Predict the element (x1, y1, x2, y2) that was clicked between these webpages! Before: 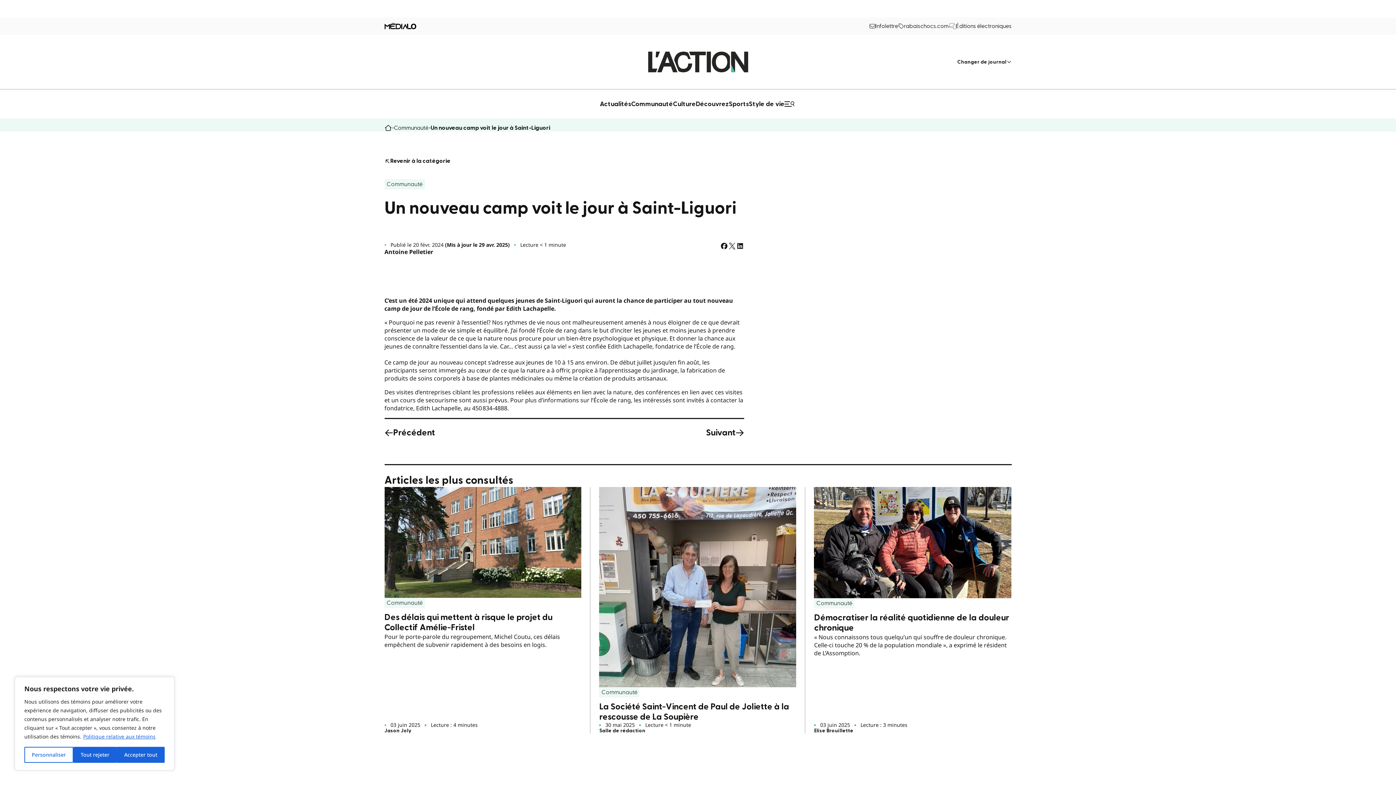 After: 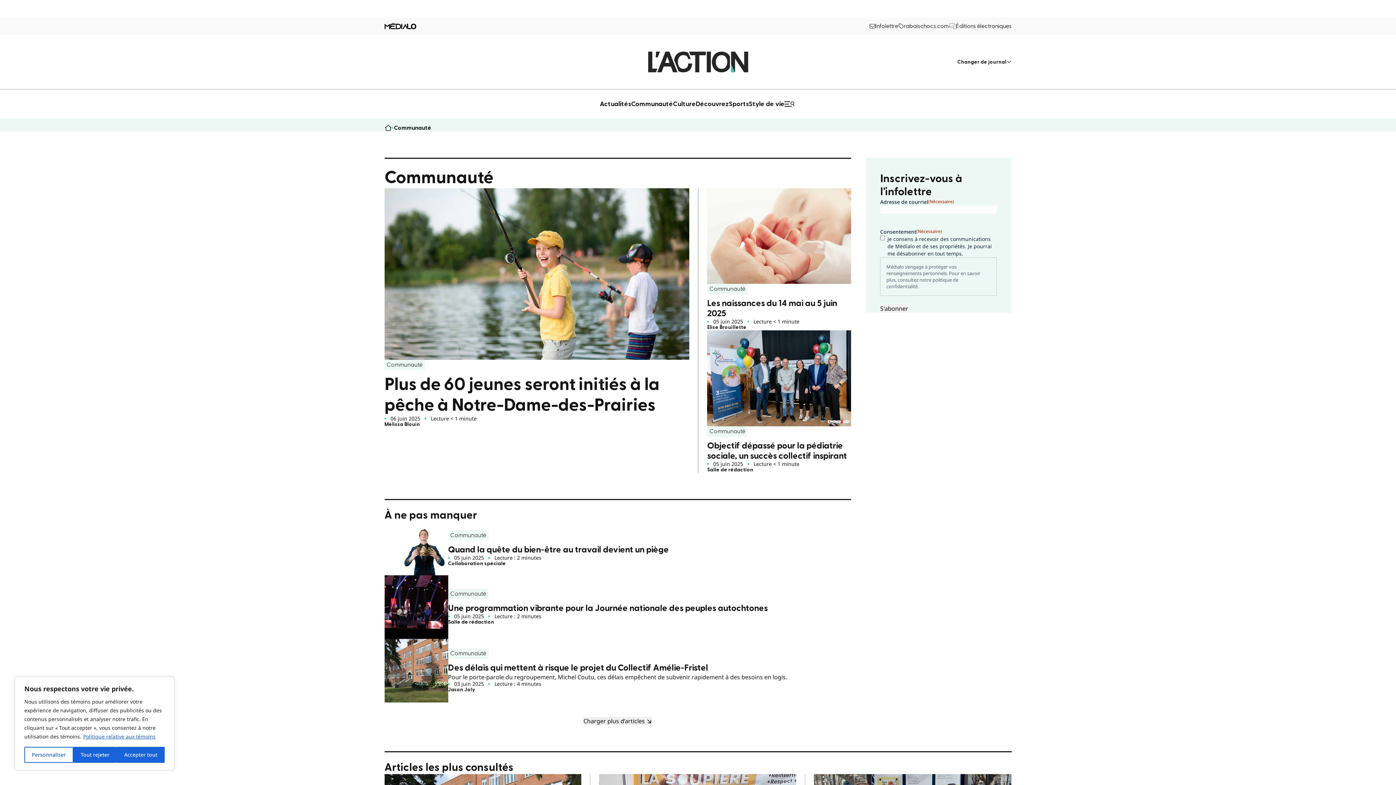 Action: label: Communauté bbox: (394, 124, 428, 131)